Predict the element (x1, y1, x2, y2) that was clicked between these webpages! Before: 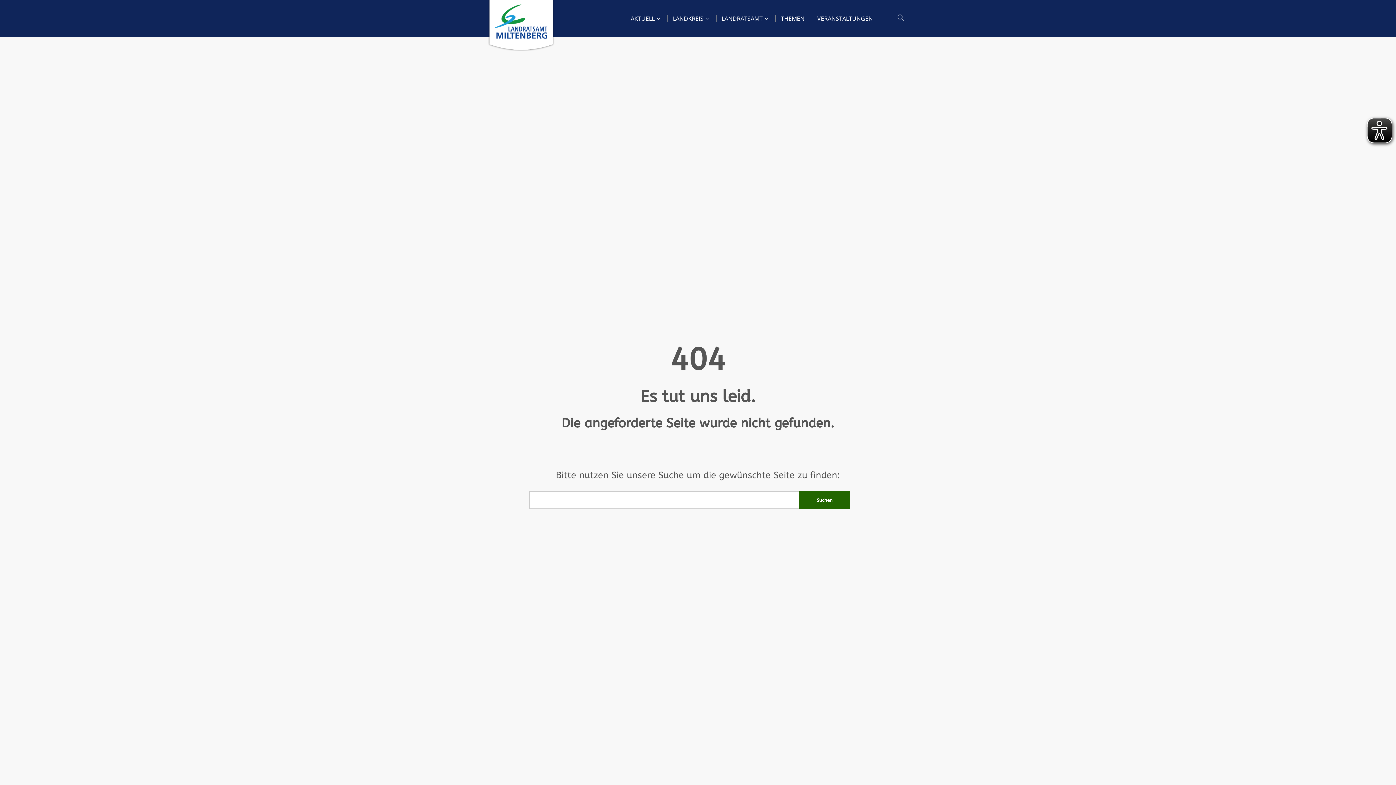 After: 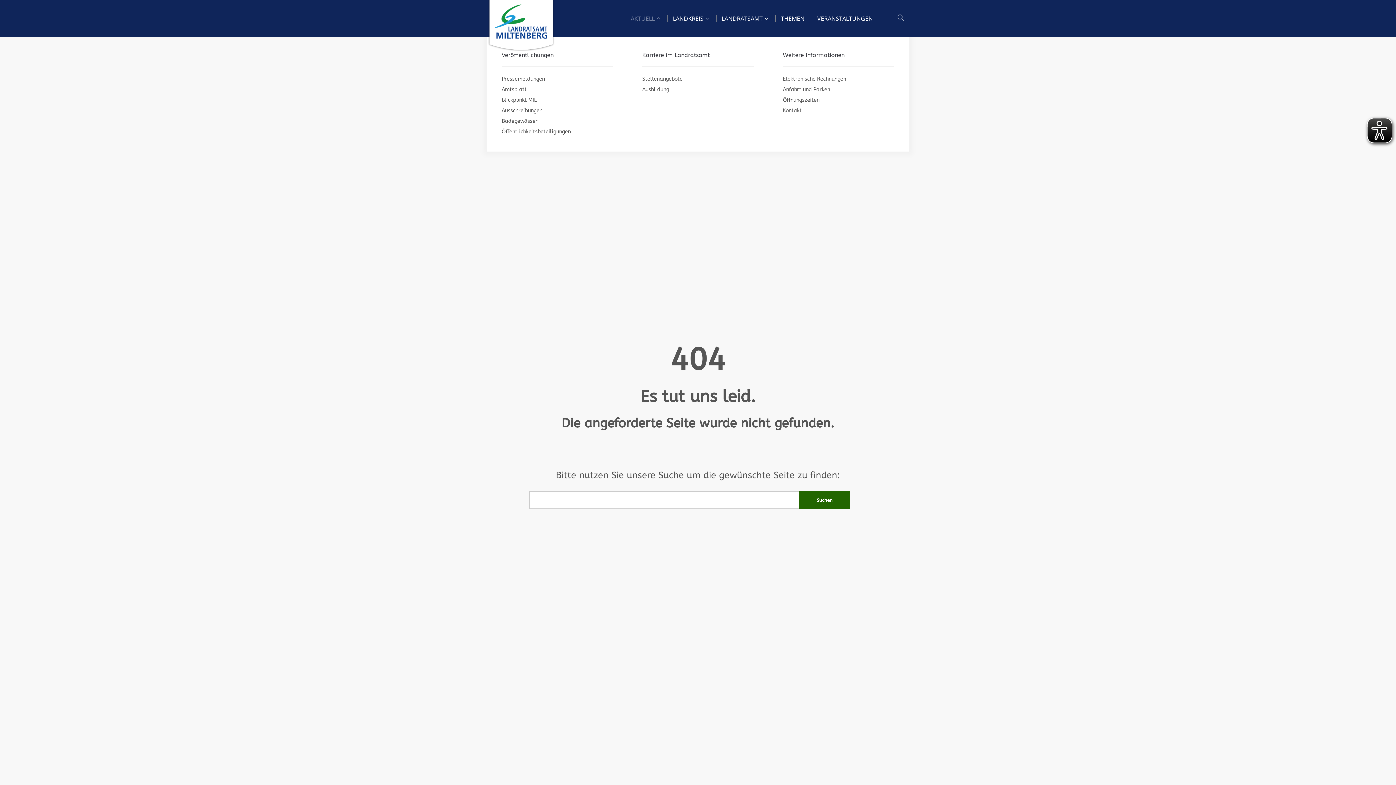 Action: label: AKTUELL bbox: (630, 0, 660, 37)